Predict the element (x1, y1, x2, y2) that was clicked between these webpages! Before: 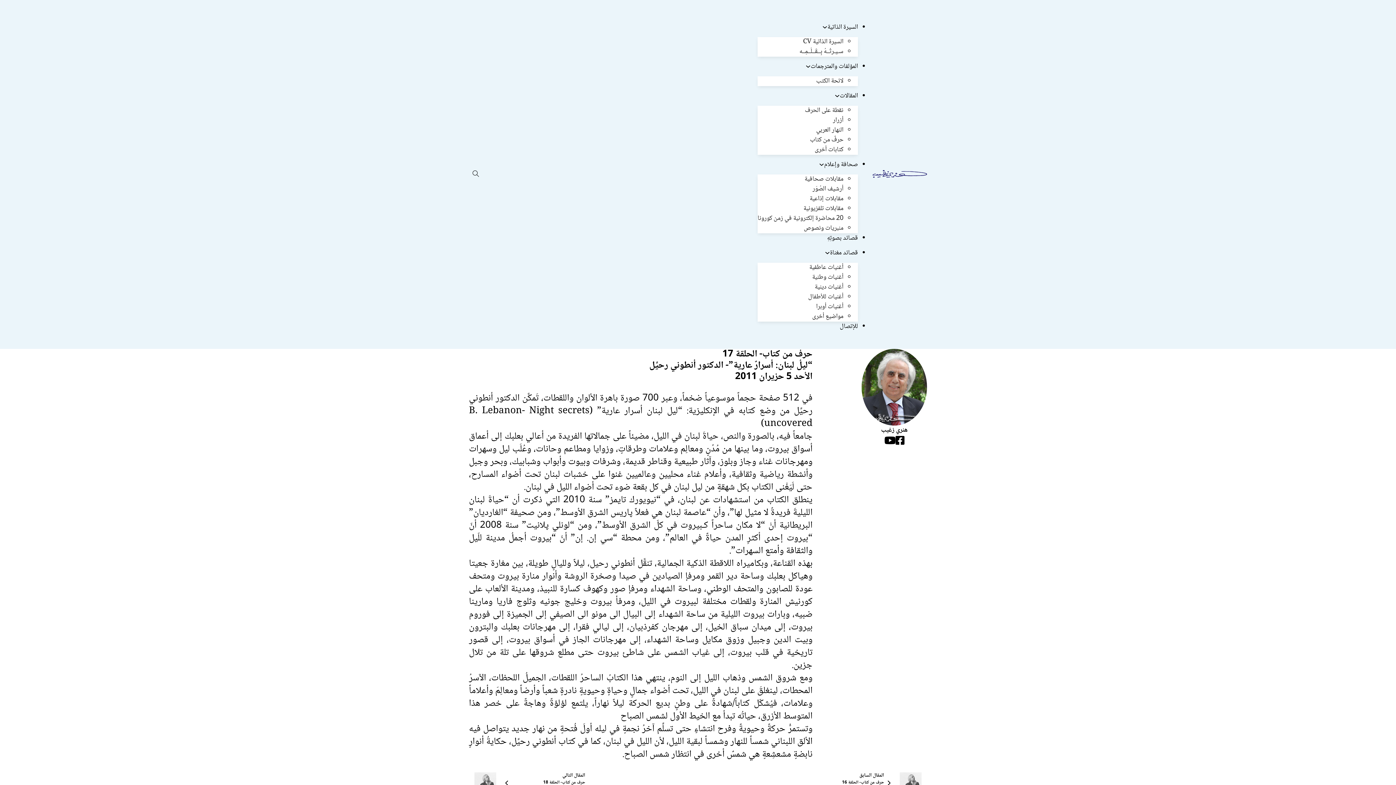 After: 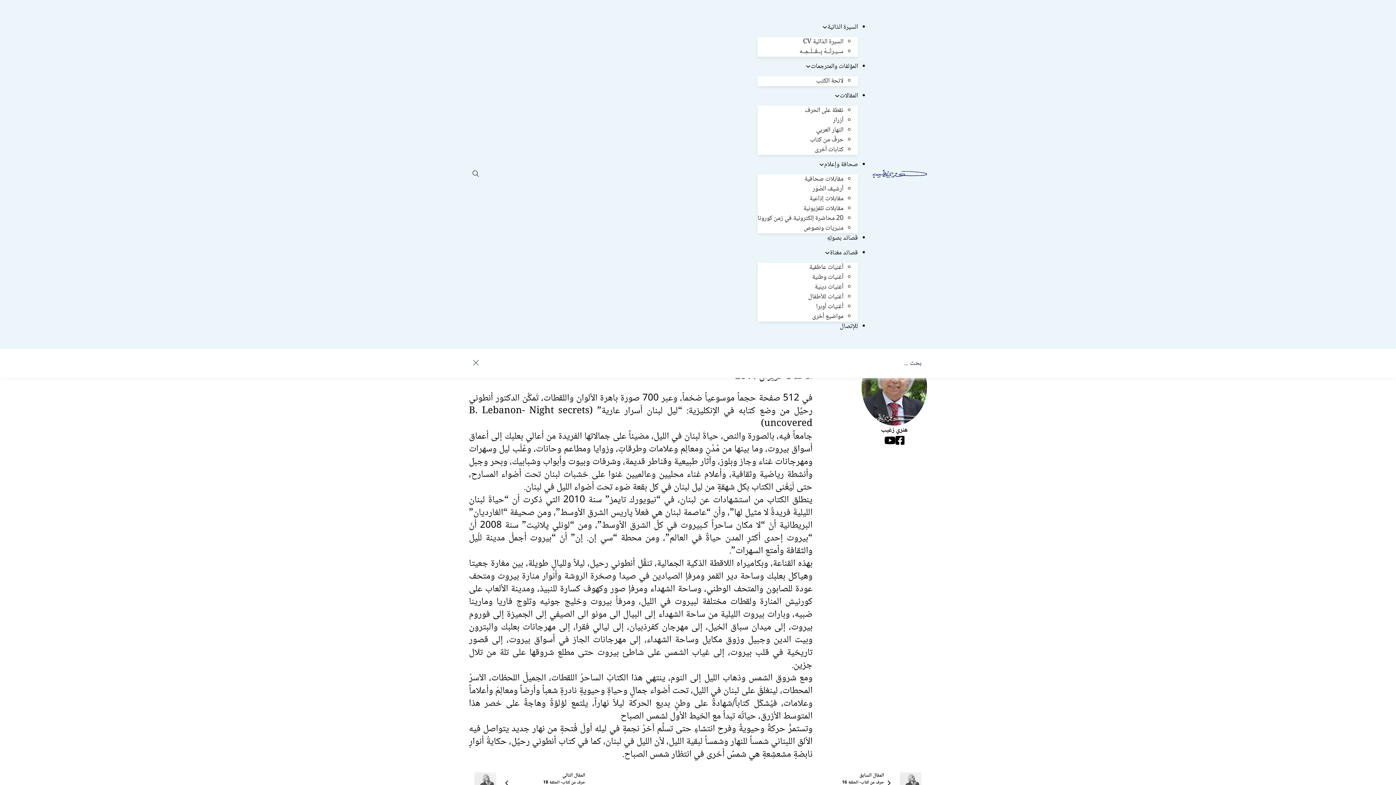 Action: bbox: (469, 166, 482, 182) label: Open Search